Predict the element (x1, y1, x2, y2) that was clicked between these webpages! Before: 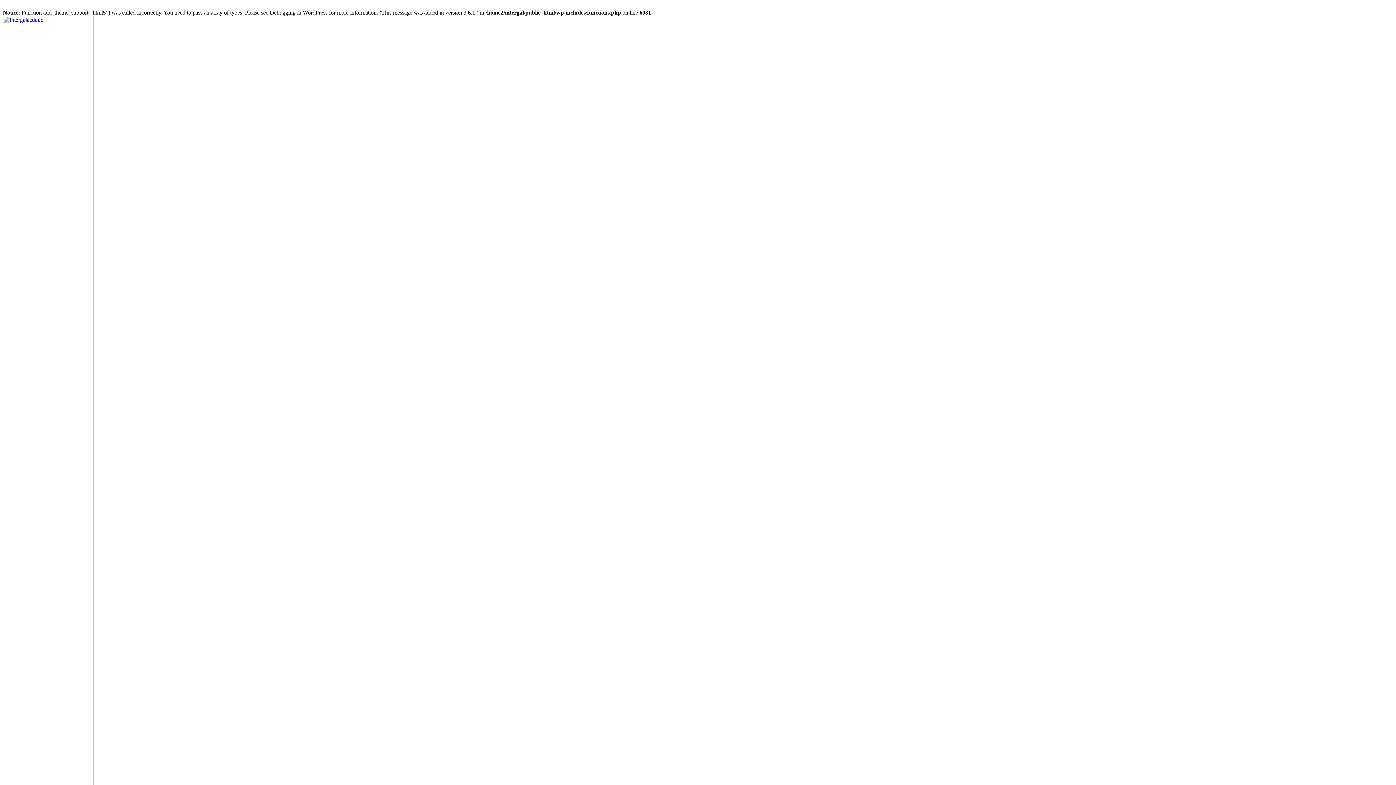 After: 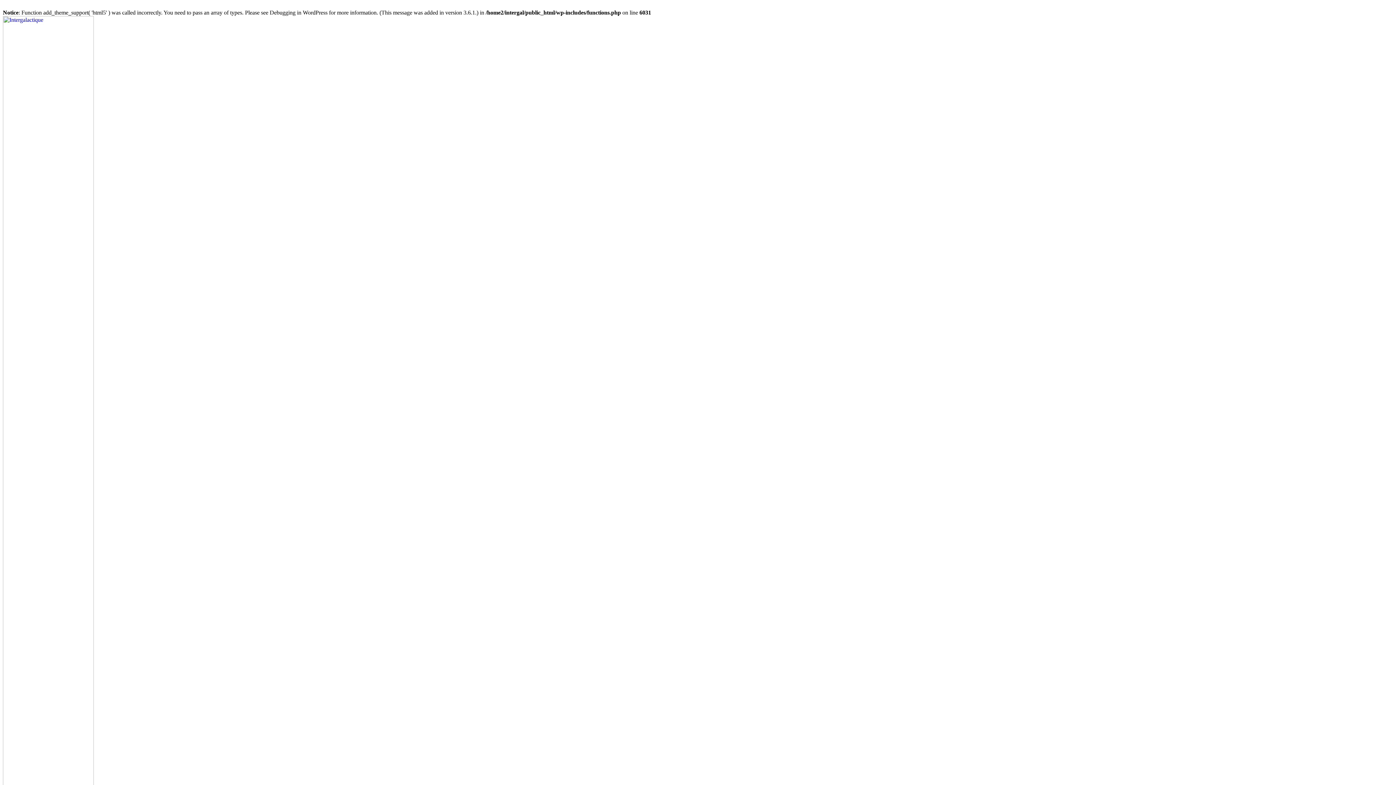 Action: label: Debugging in WordPress bbox: (269, 9, 327, 15)